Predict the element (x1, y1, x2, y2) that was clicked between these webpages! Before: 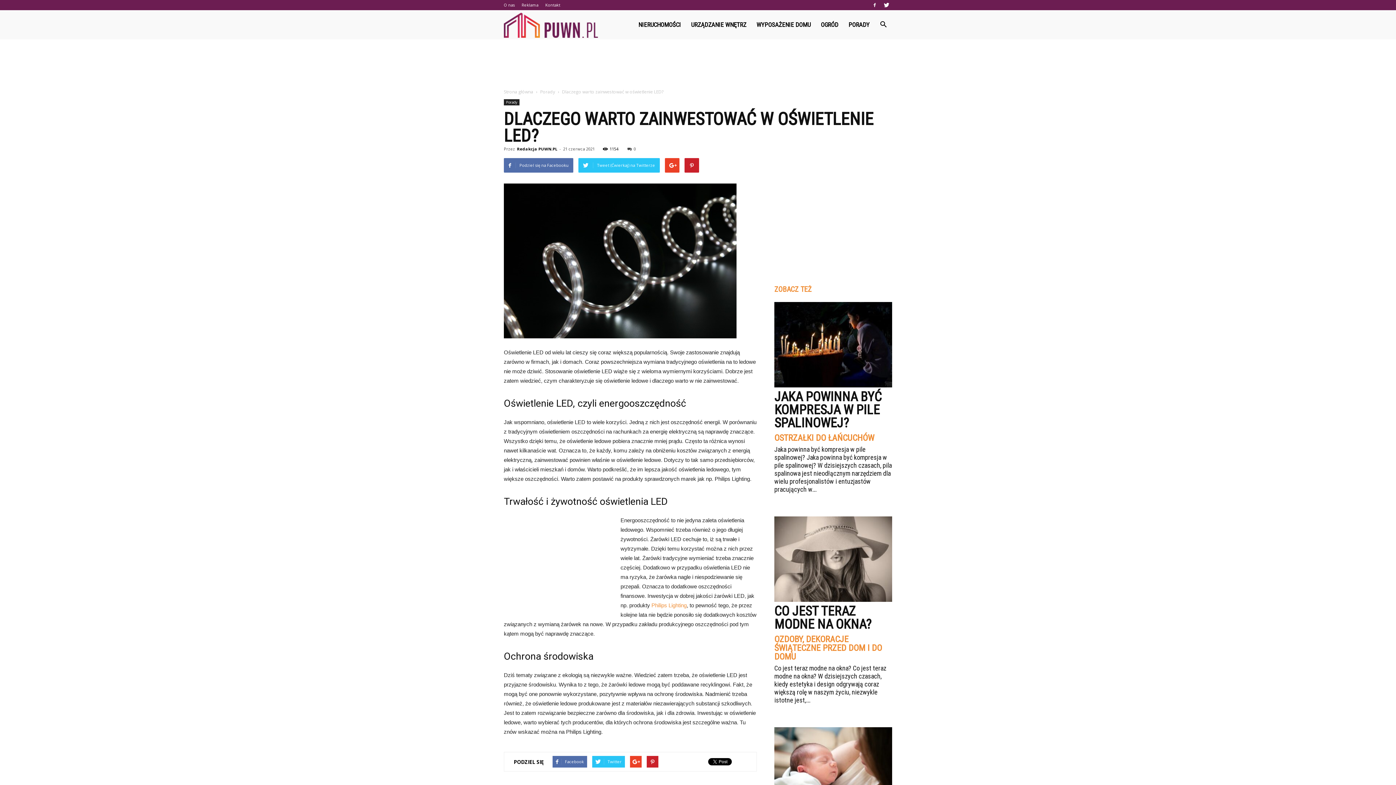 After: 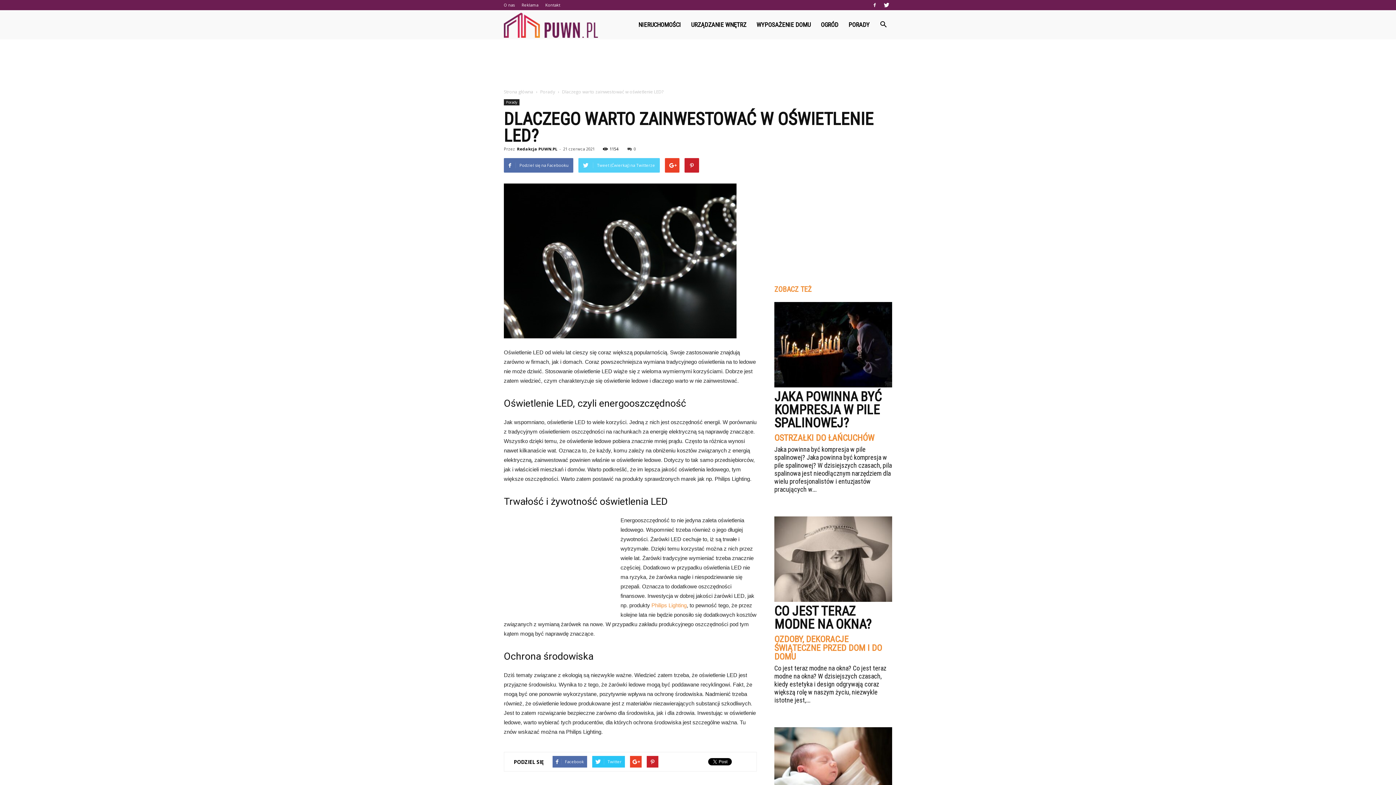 Action: bbox: (578, 158, 660, 172) label: Tweet (Ćwierkaj) na Twitterze